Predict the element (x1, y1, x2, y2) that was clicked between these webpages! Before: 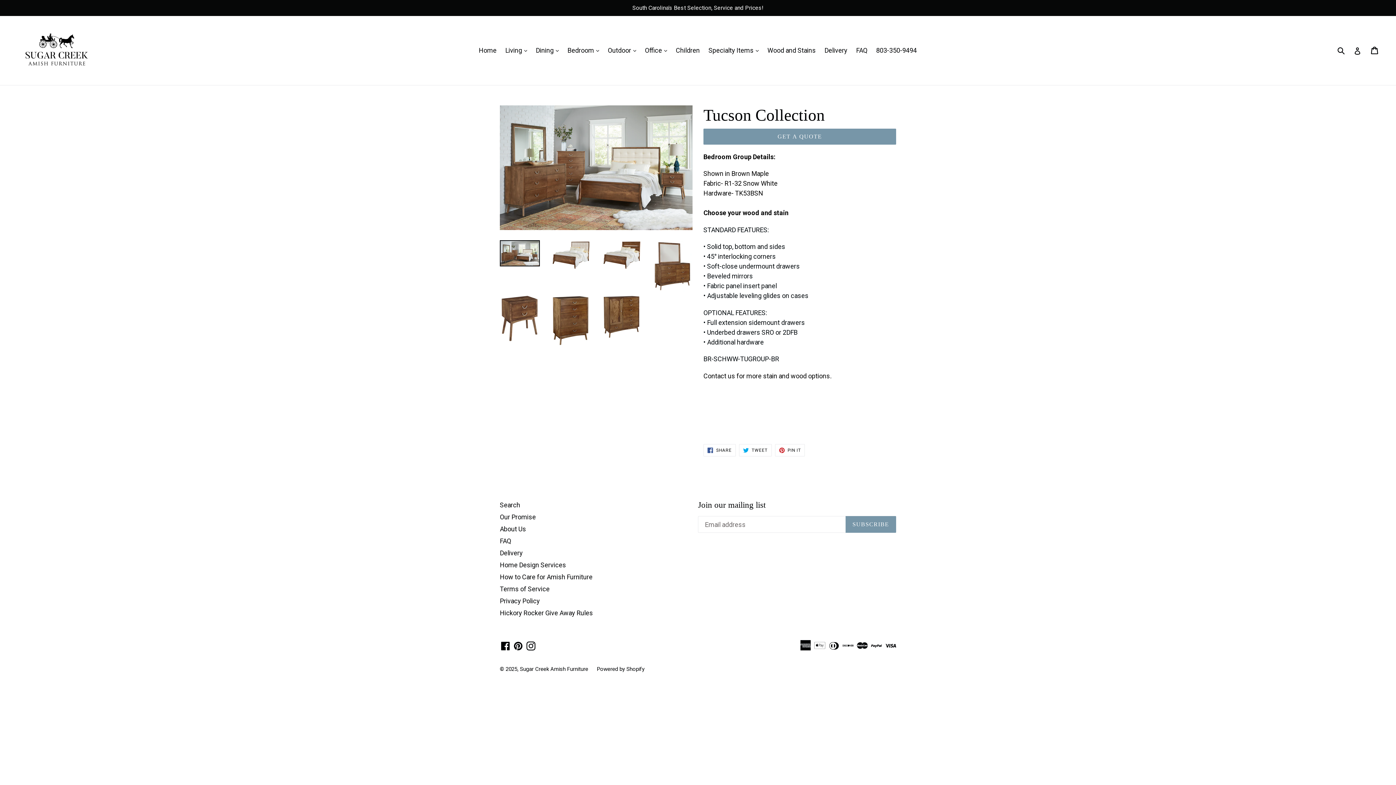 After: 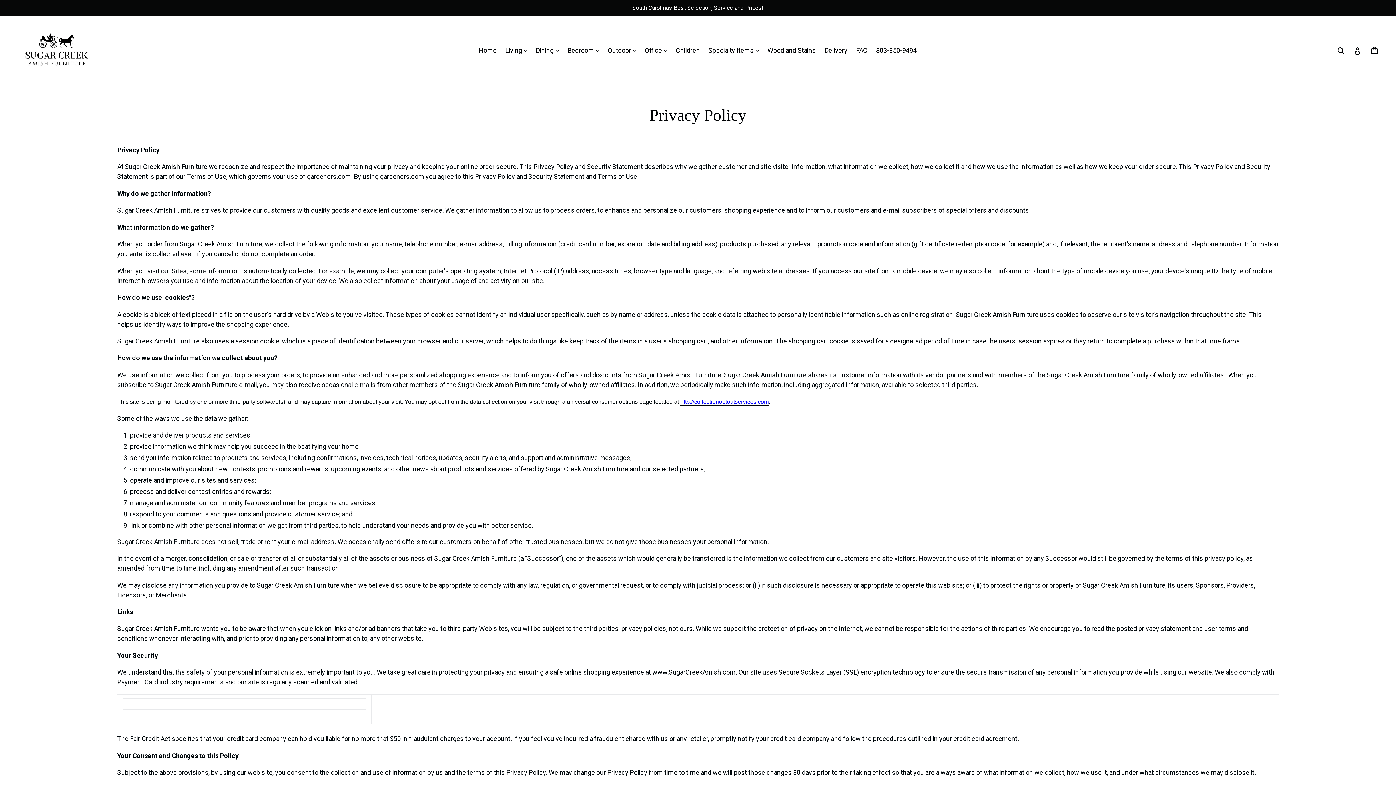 Action: bbox: (500, 597, 540, 605) label: Privacy Policy